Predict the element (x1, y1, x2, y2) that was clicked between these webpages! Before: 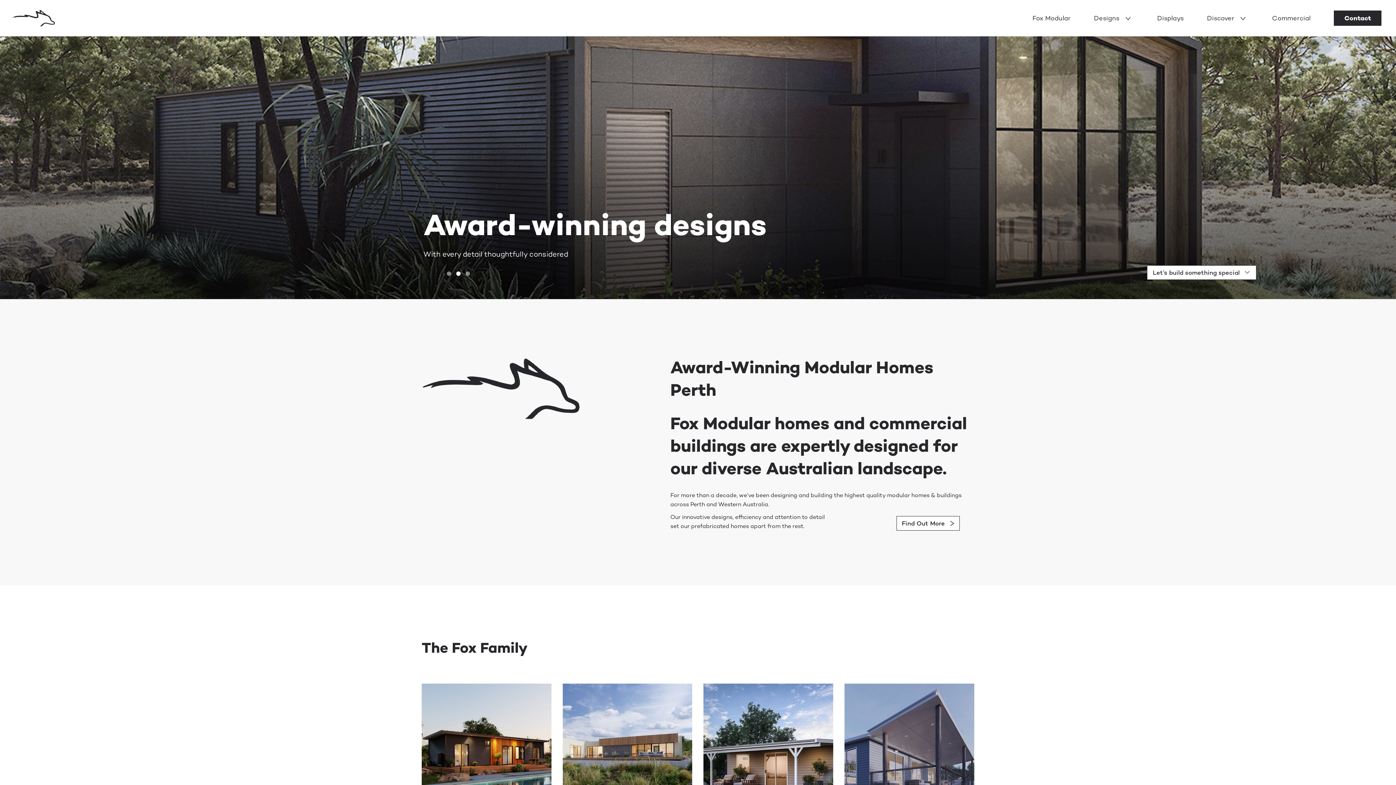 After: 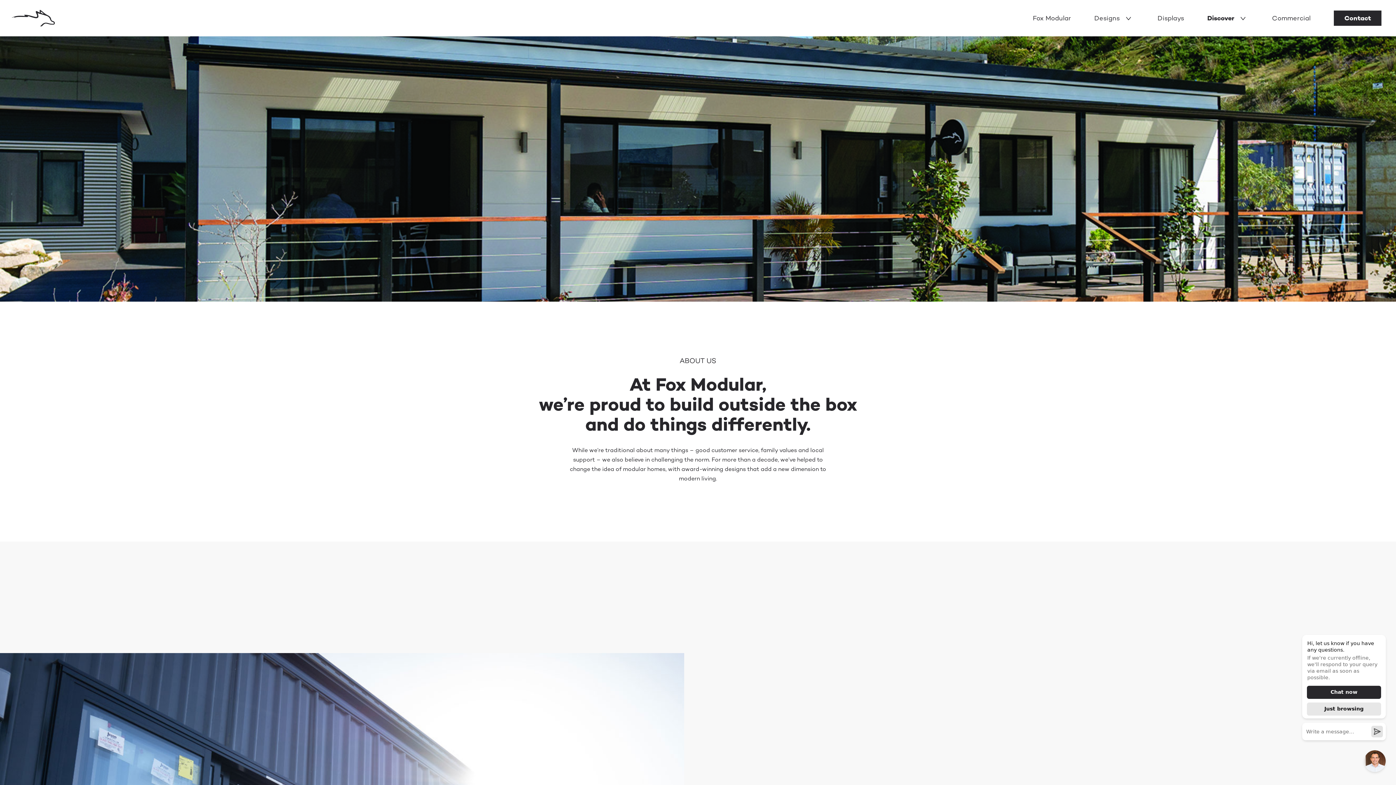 Action: label: Discover bbox: (1196, 10, 1260, 36)